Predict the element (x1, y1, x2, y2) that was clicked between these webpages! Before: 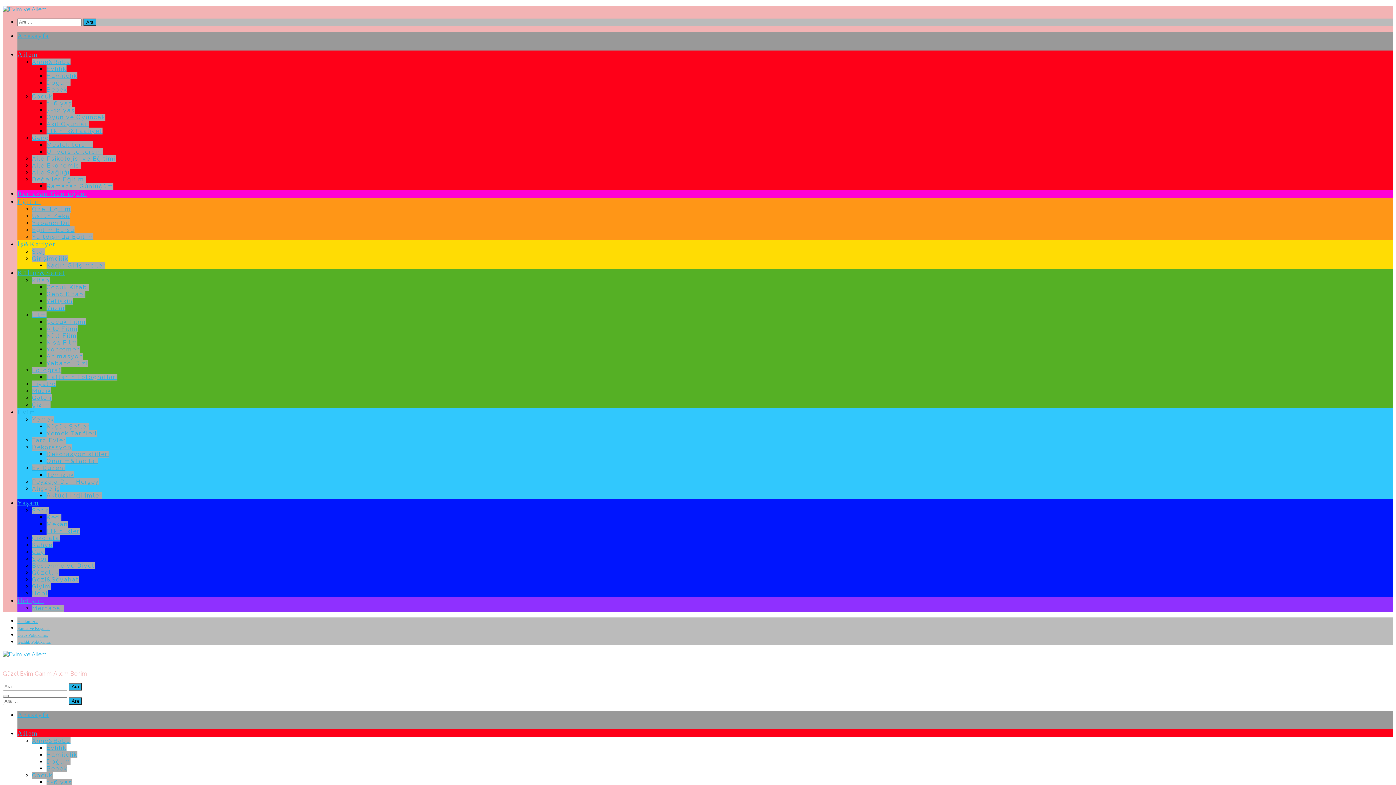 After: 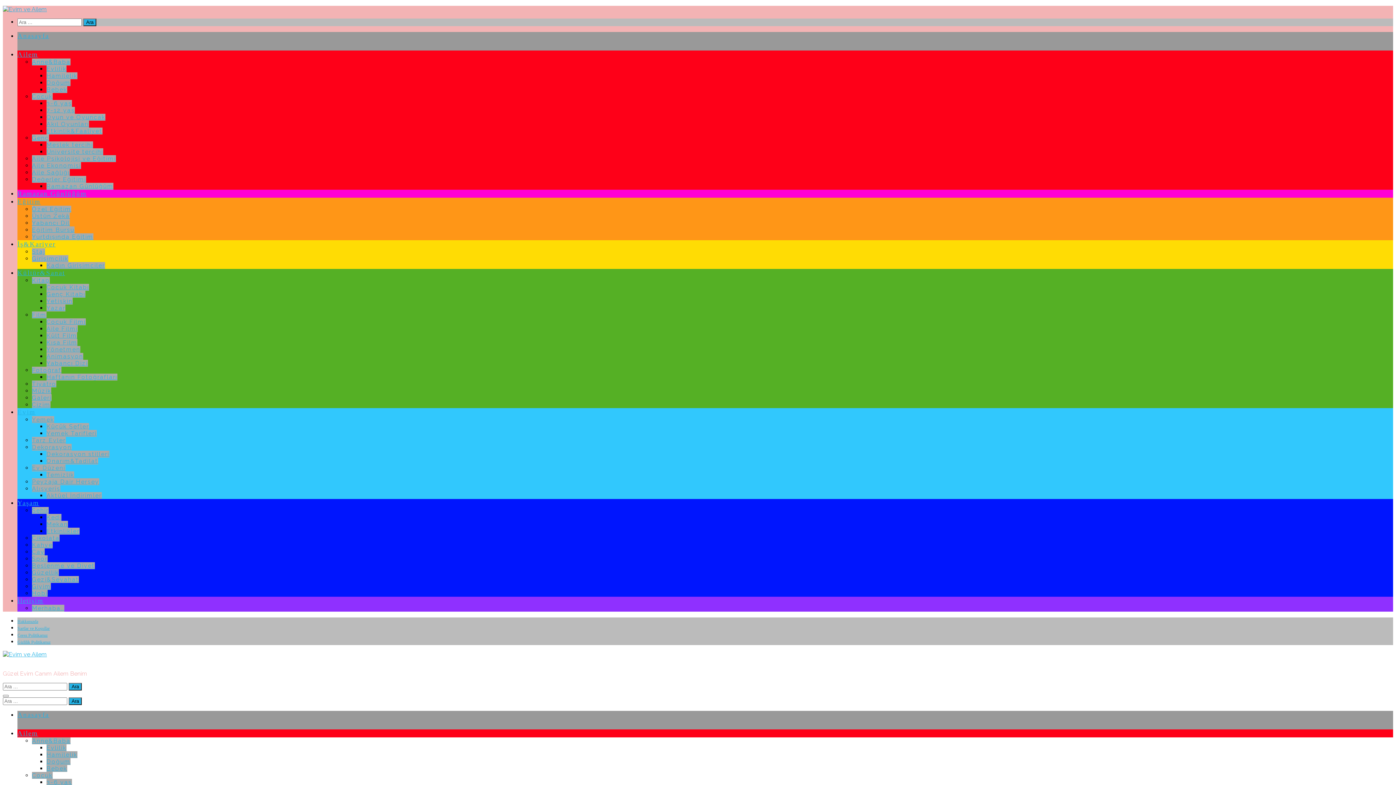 Action: bbox: (17, 619, 38, 624) label: Hakkımızda